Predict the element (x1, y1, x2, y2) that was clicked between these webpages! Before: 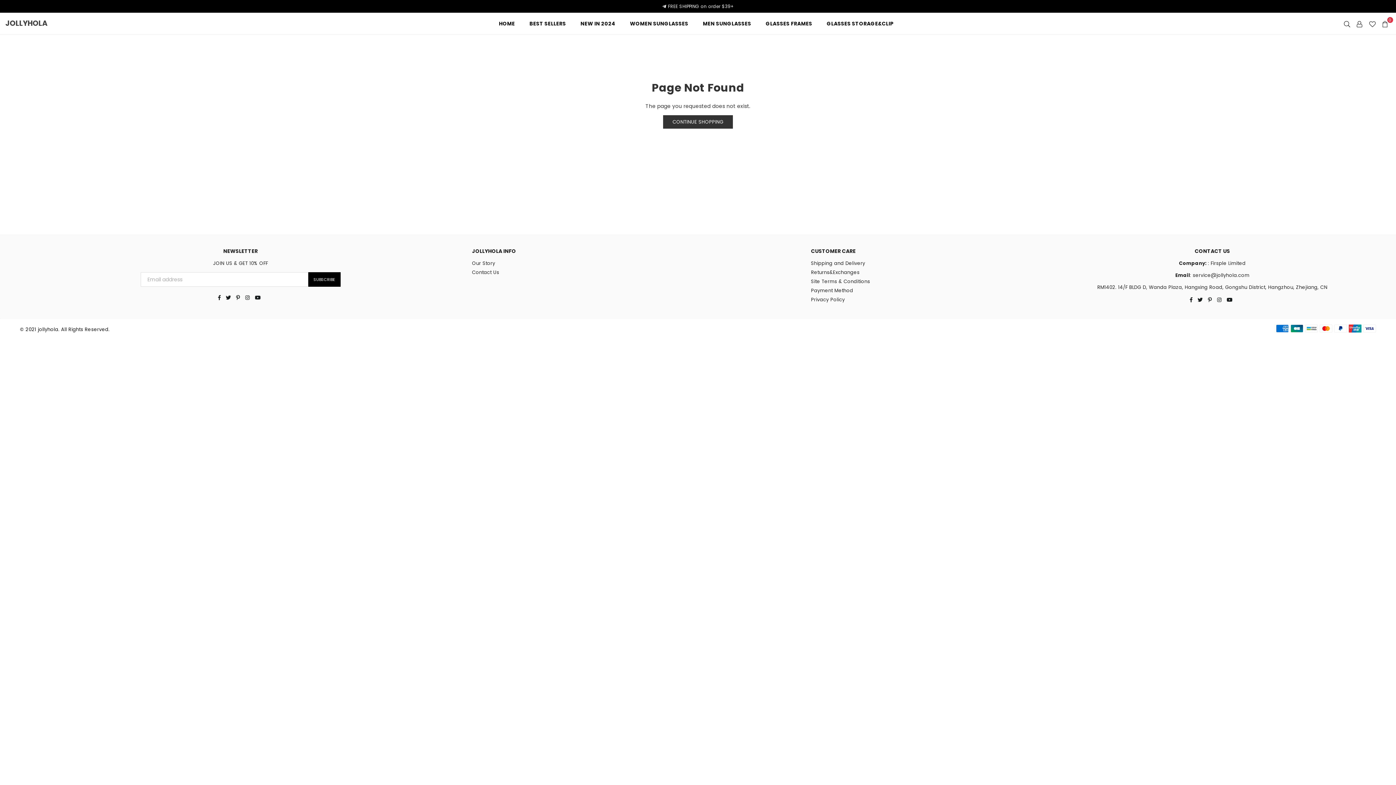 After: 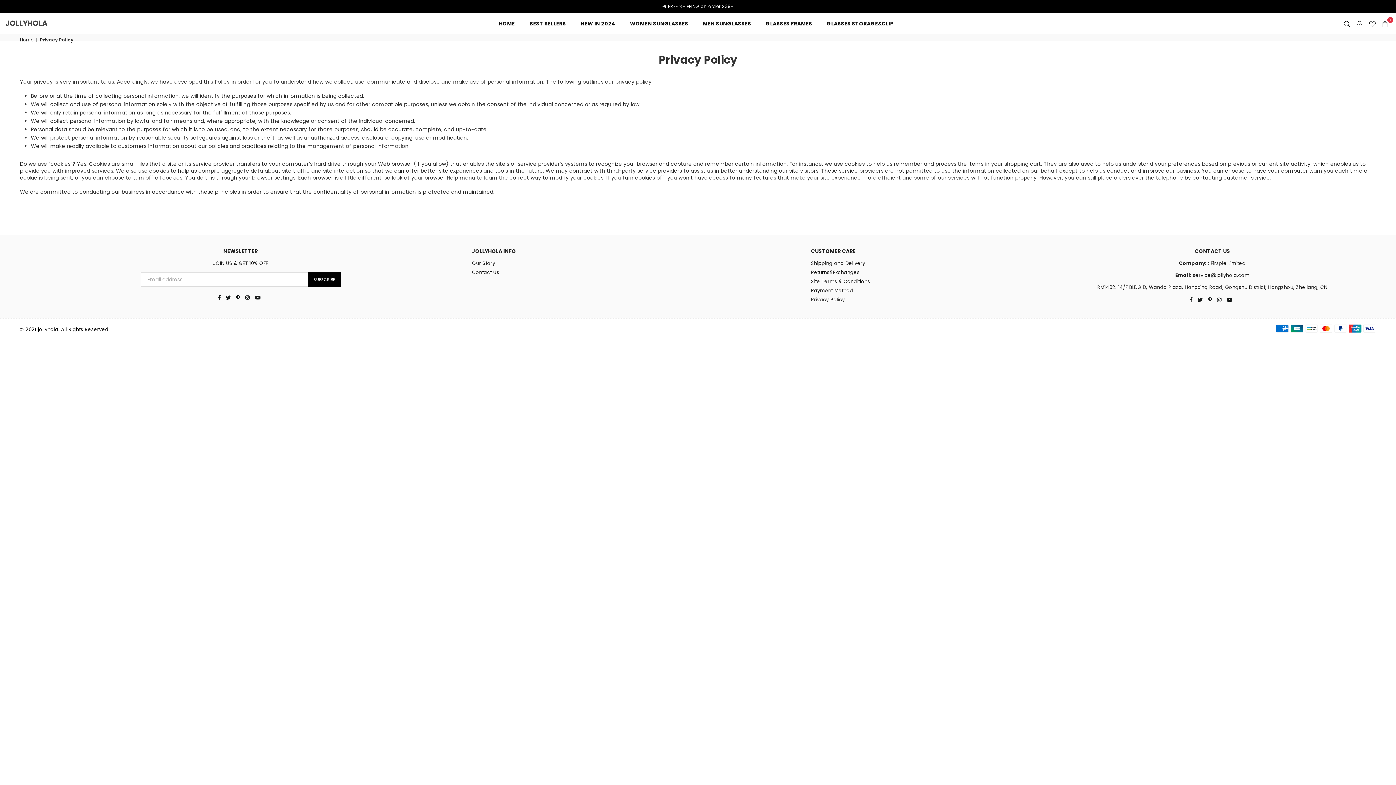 Action: bbox: (811, 296, 845, 303) label: Privacy Policy